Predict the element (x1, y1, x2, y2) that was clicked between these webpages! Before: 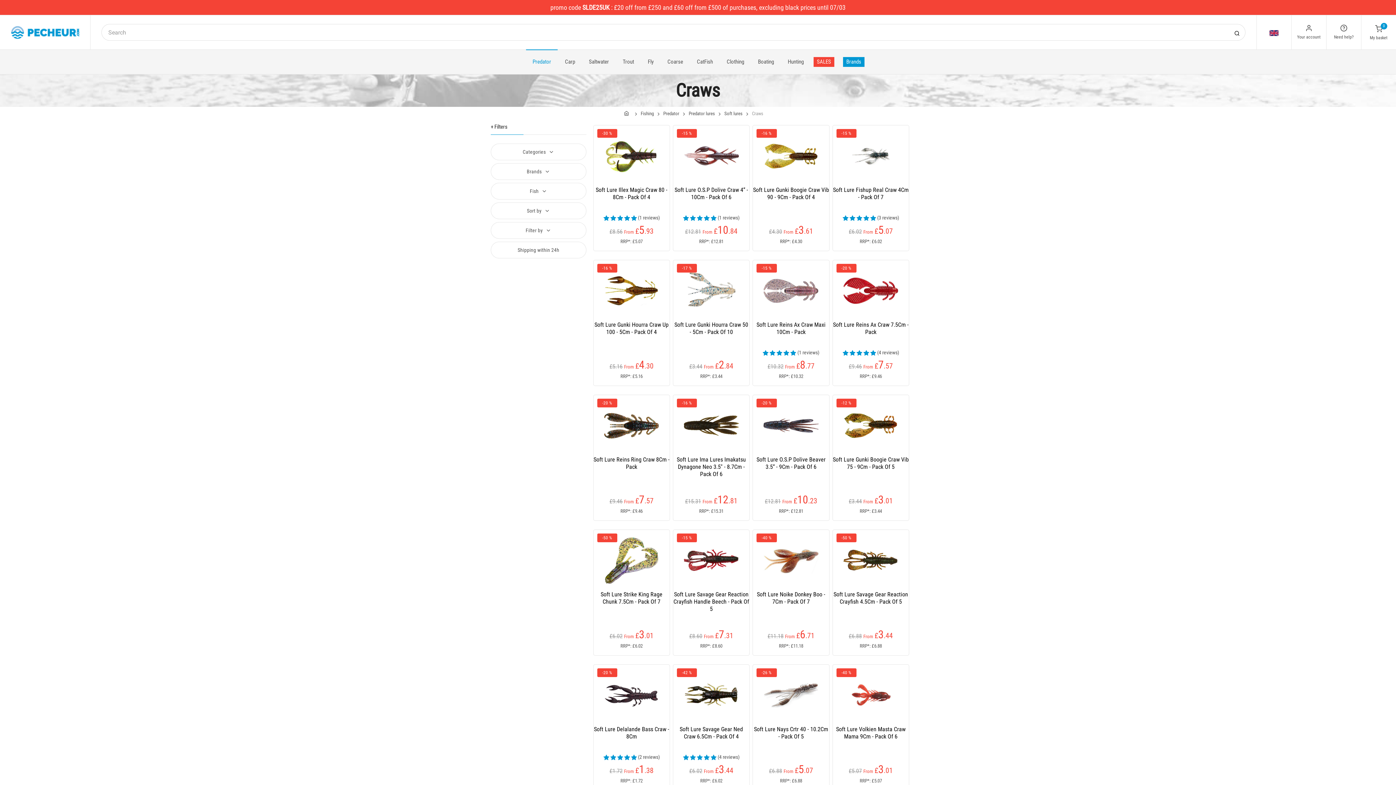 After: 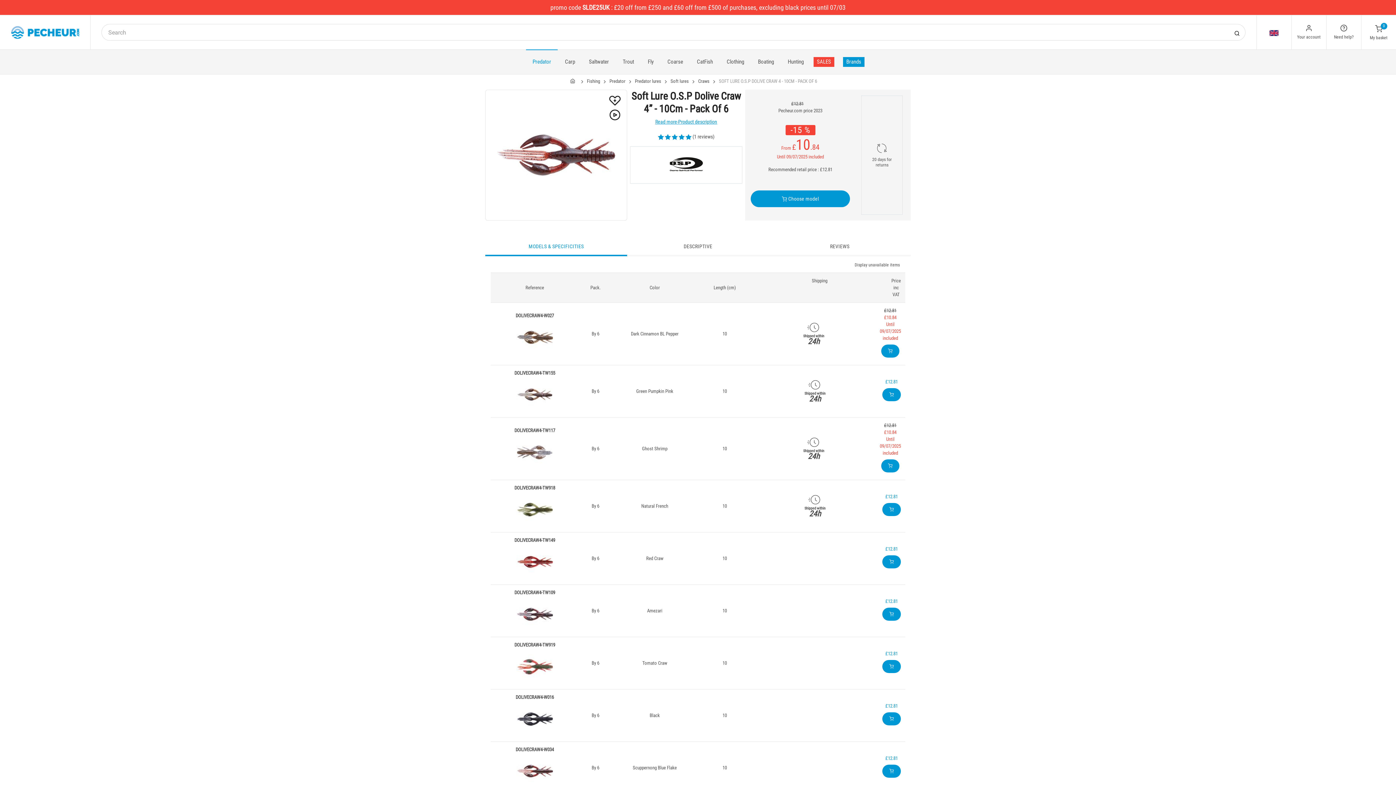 Action: bbox: (673, 186, 749, 208) label: Soft Lure O.S.P Dolive Craw 4” - 10Cm - Pack Of 6